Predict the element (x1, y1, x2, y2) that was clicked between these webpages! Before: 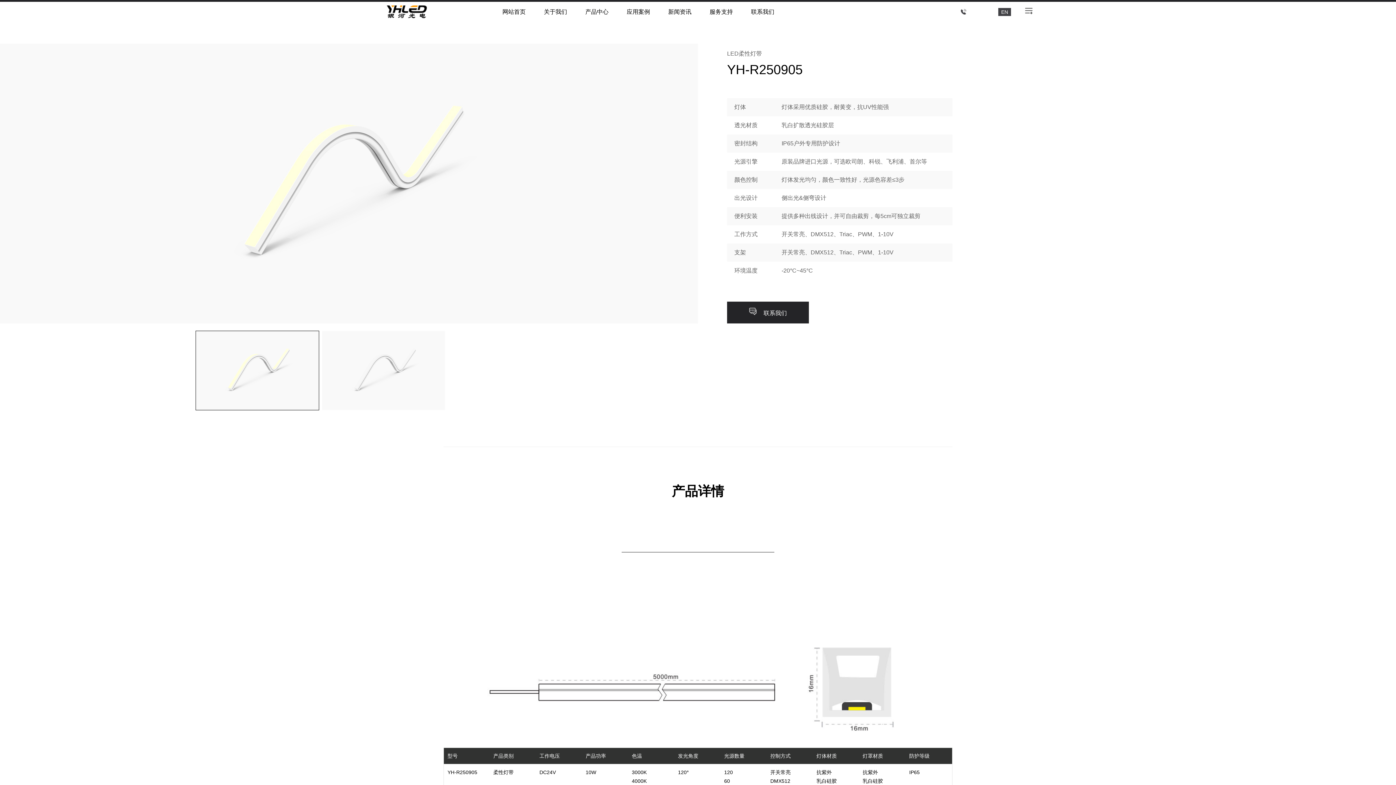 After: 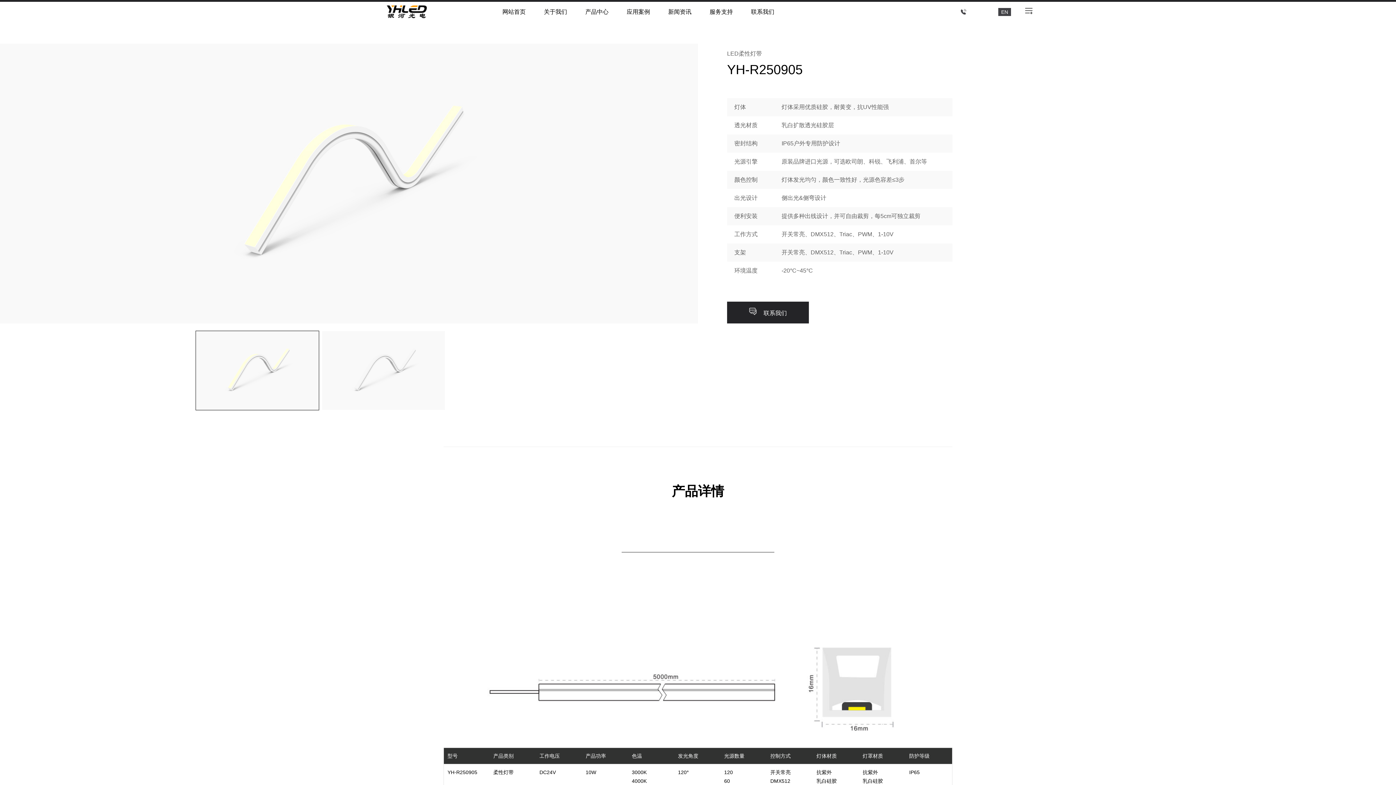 Action: bbox: (195, 331, 318, 410)